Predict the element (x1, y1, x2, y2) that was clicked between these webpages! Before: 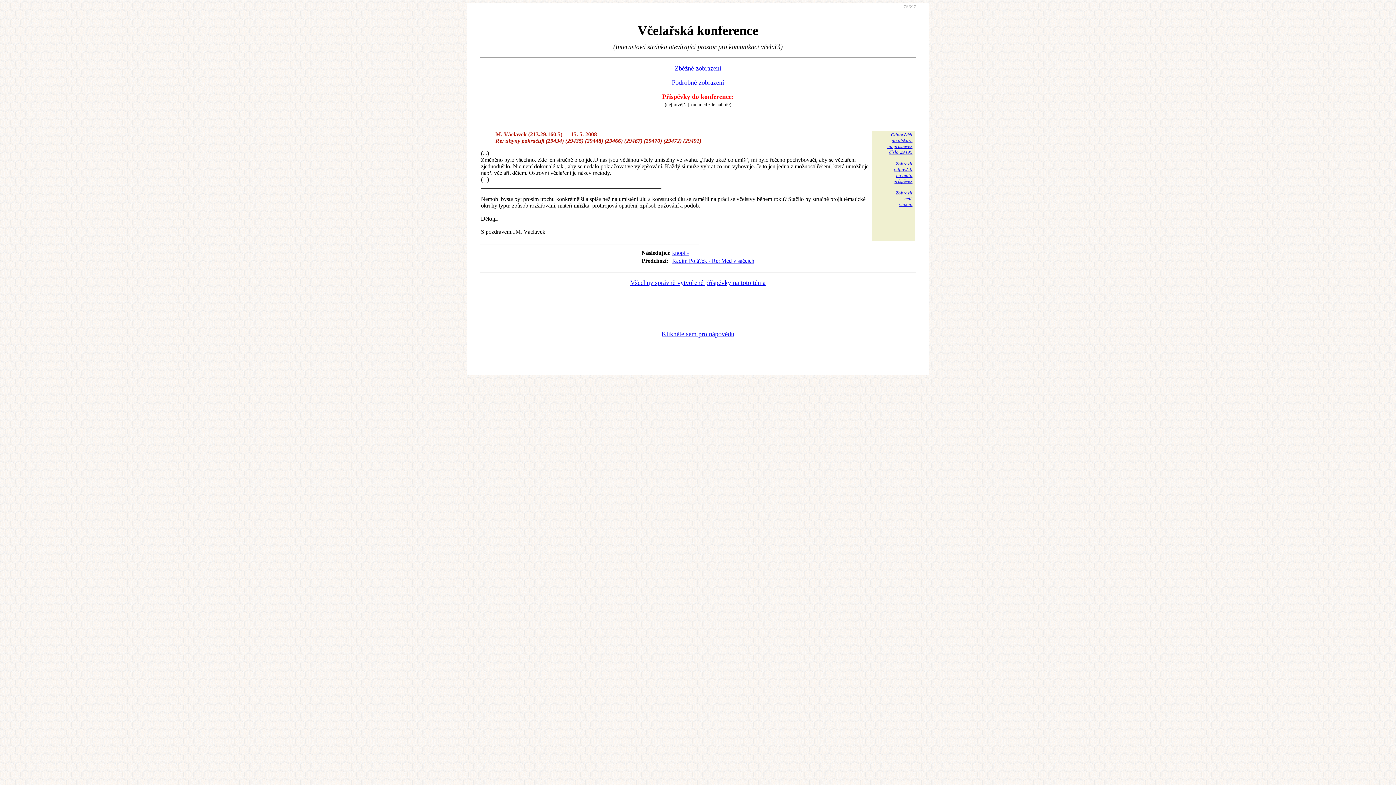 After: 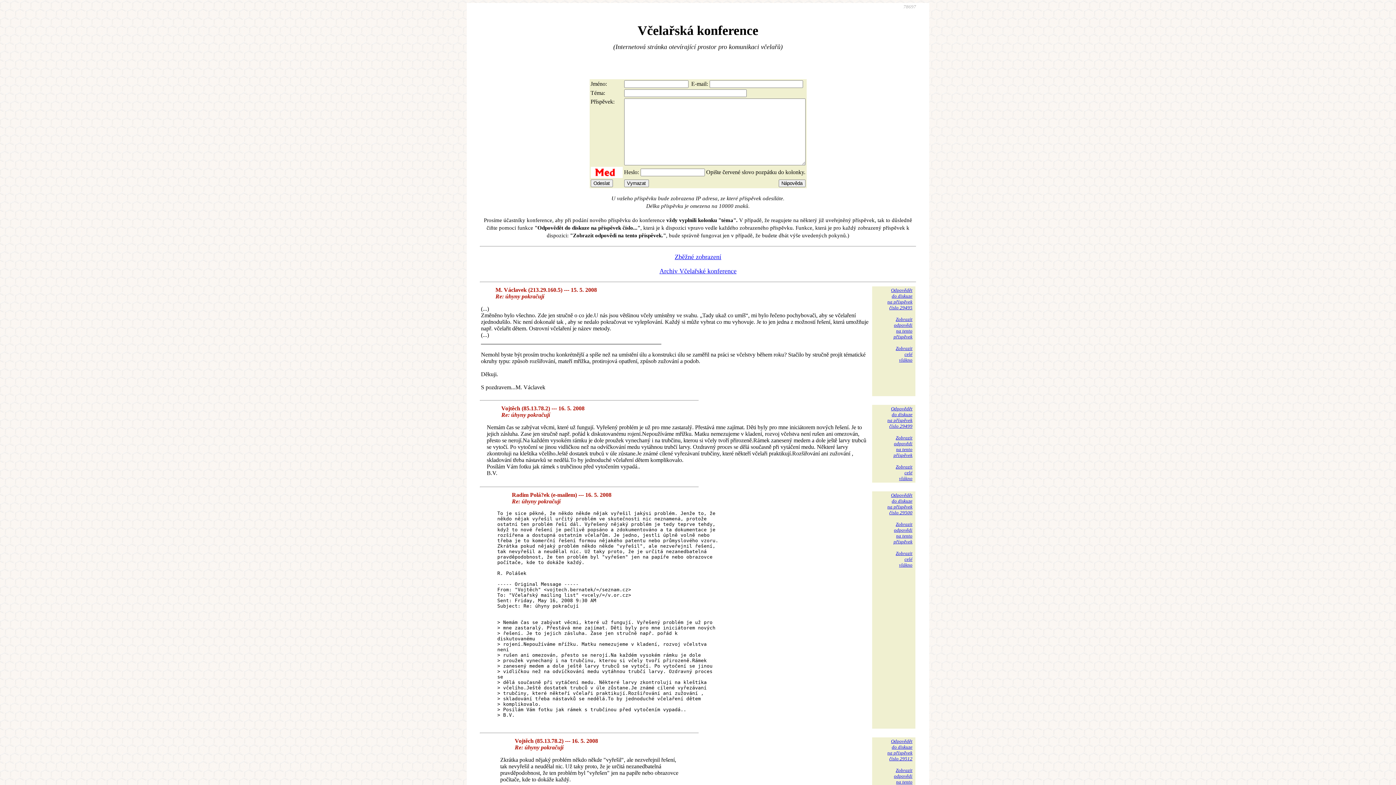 Action: bbox: (893, 161, 912, 184) label: Zobrazit
odpovědi
na tento
příspěvek